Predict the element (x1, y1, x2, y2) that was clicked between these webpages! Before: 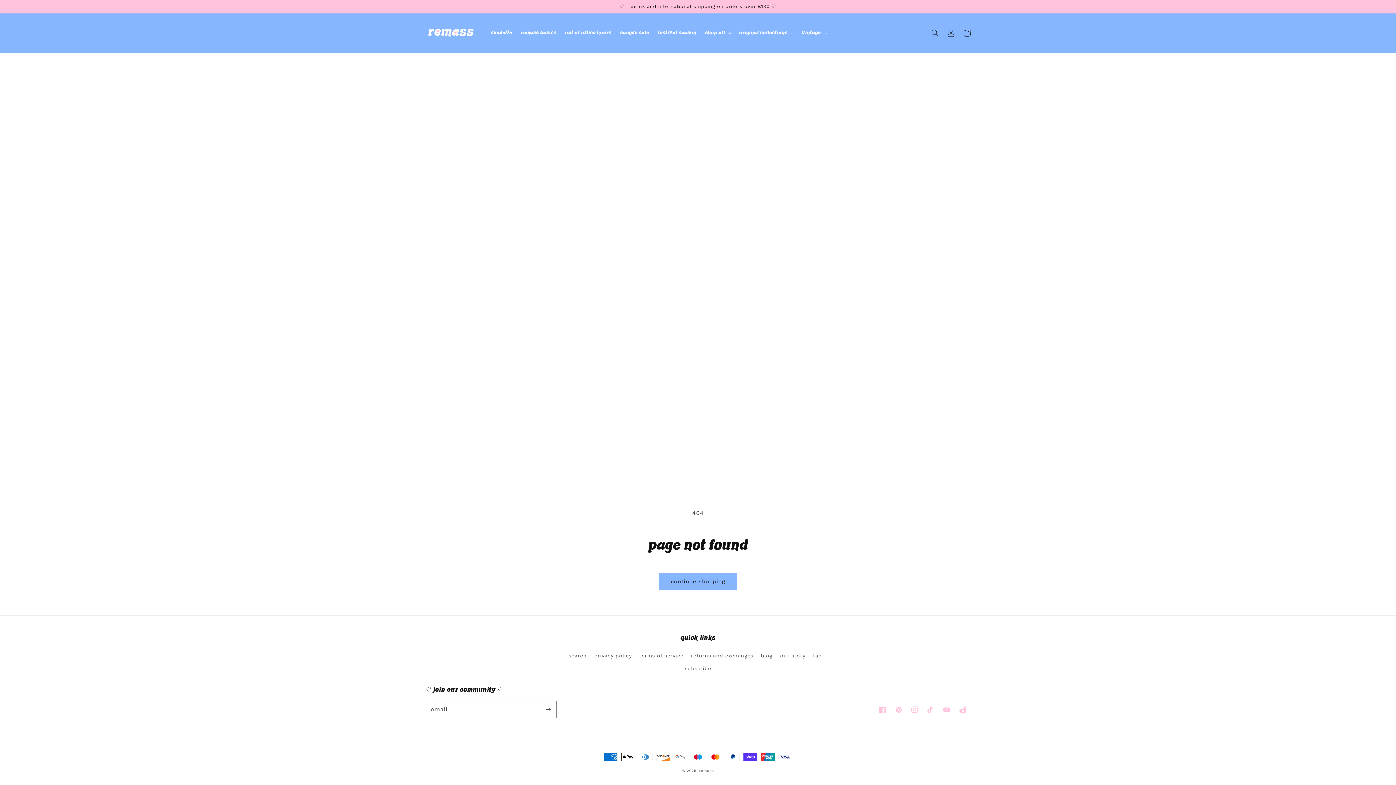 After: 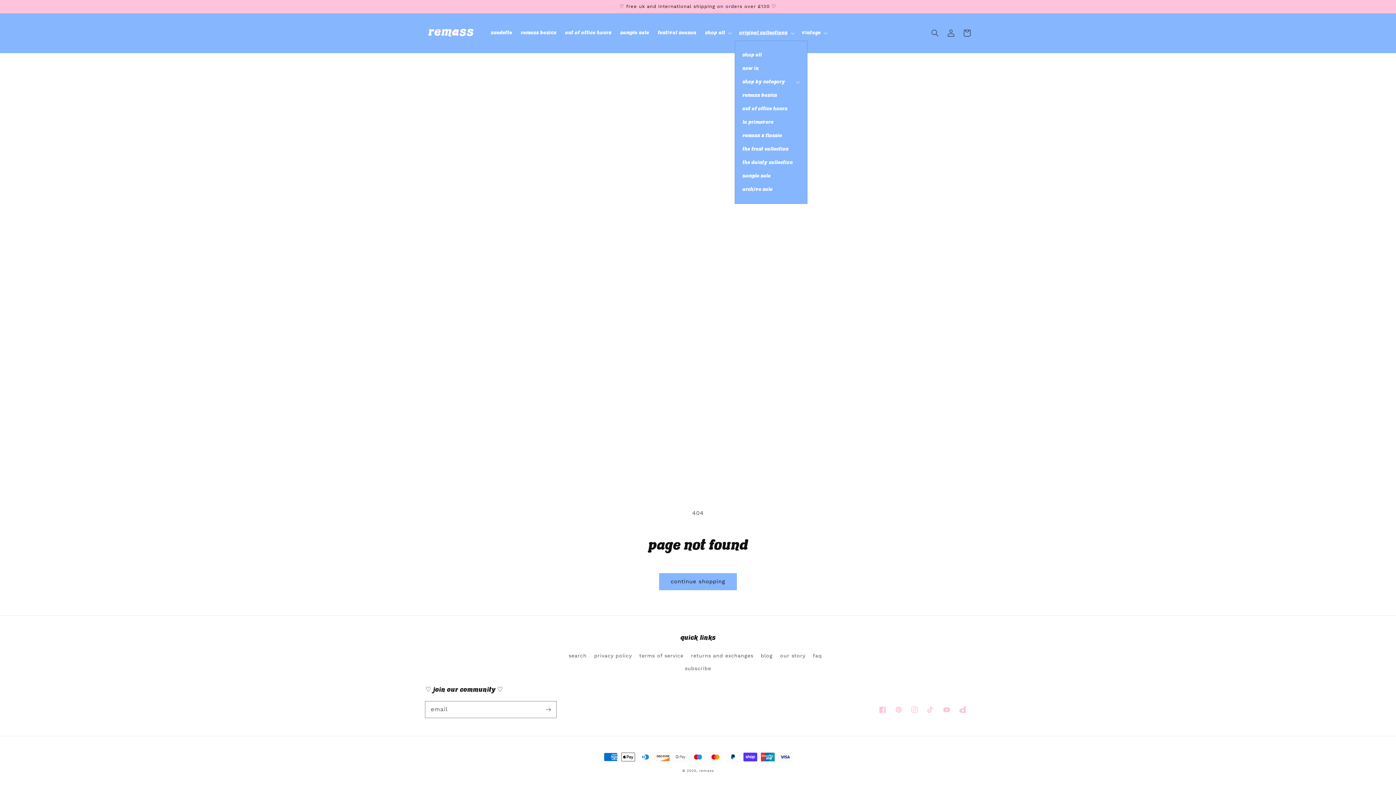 Action: bbox: (734, 25, 797, 40) label: original collections